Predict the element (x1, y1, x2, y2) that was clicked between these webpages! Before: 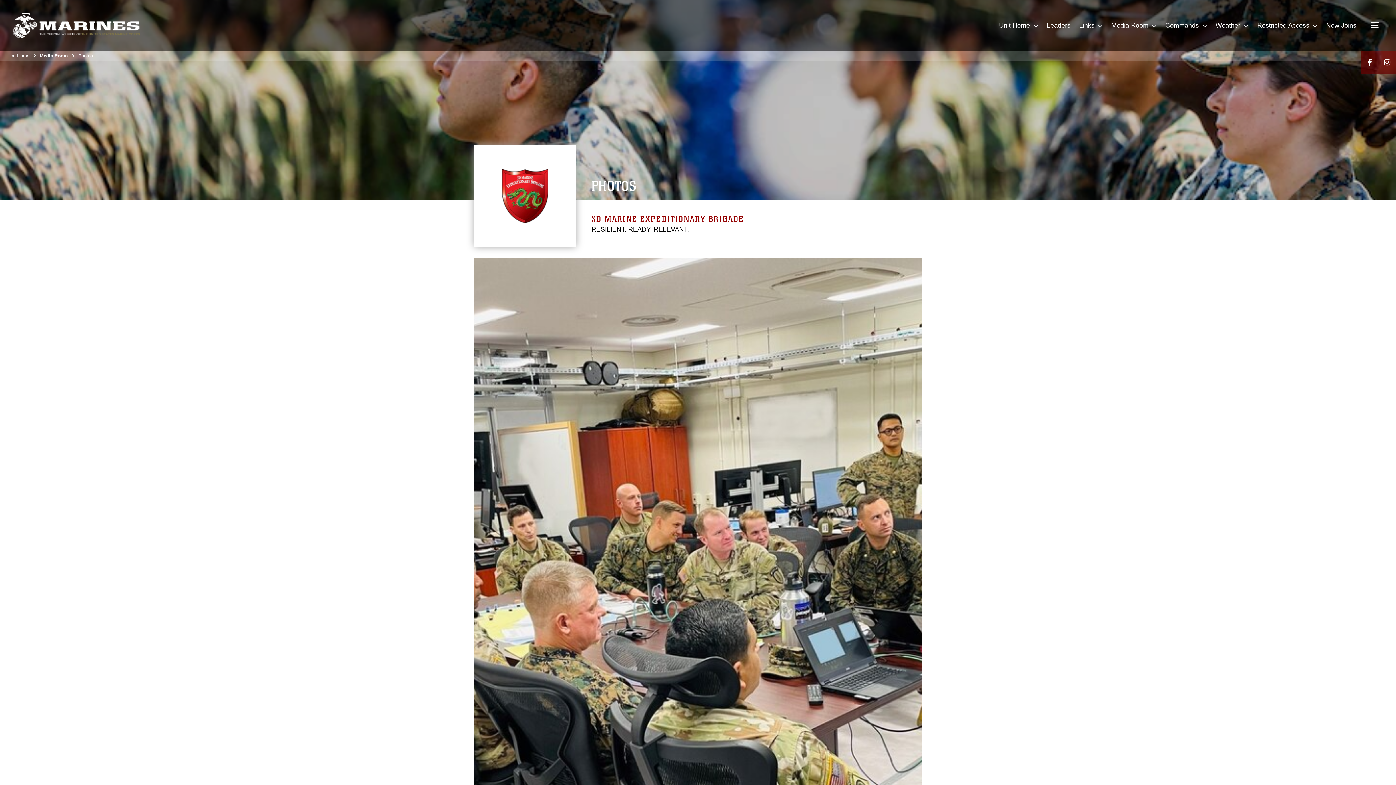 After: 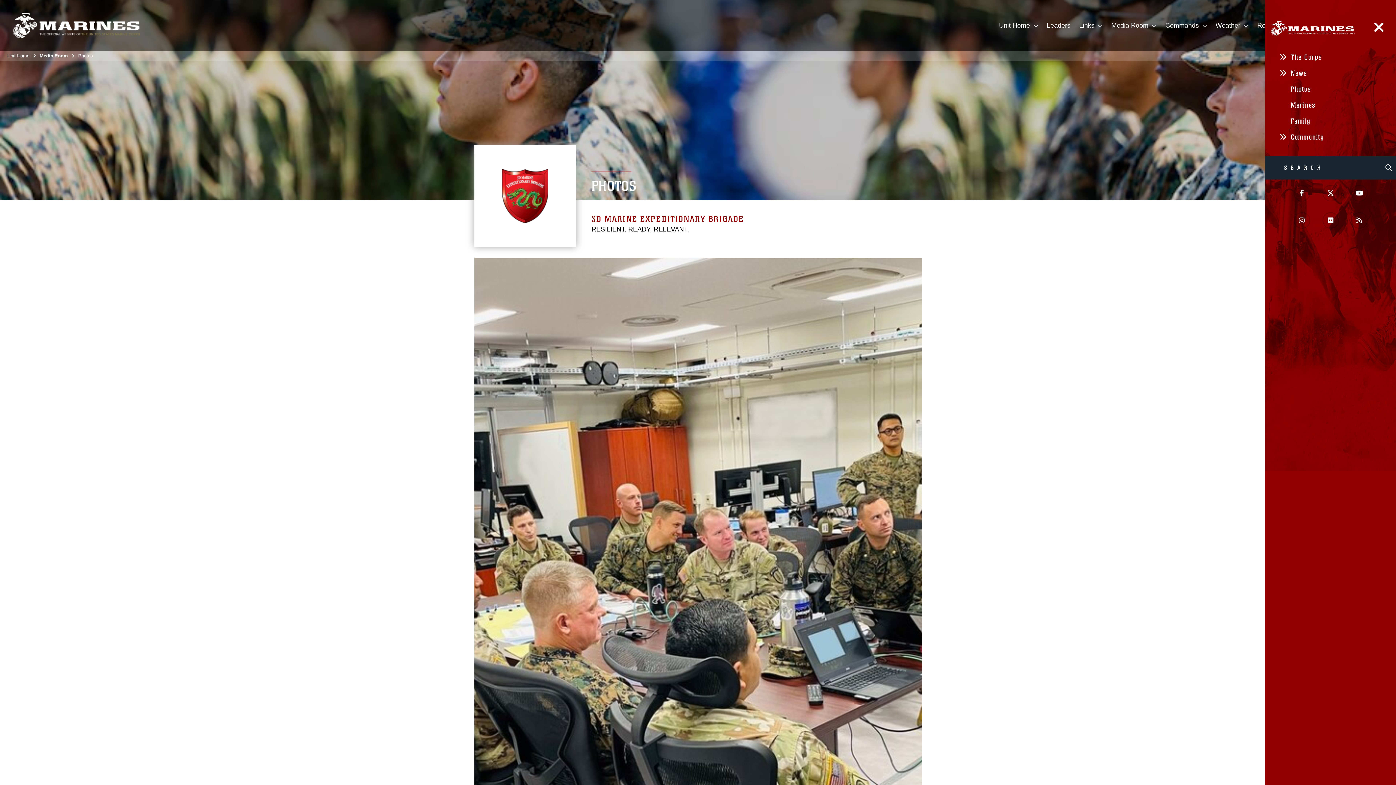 Action: label: Toggle Marines.mil Navigation bbox: (1366, 0, 1383, 51)